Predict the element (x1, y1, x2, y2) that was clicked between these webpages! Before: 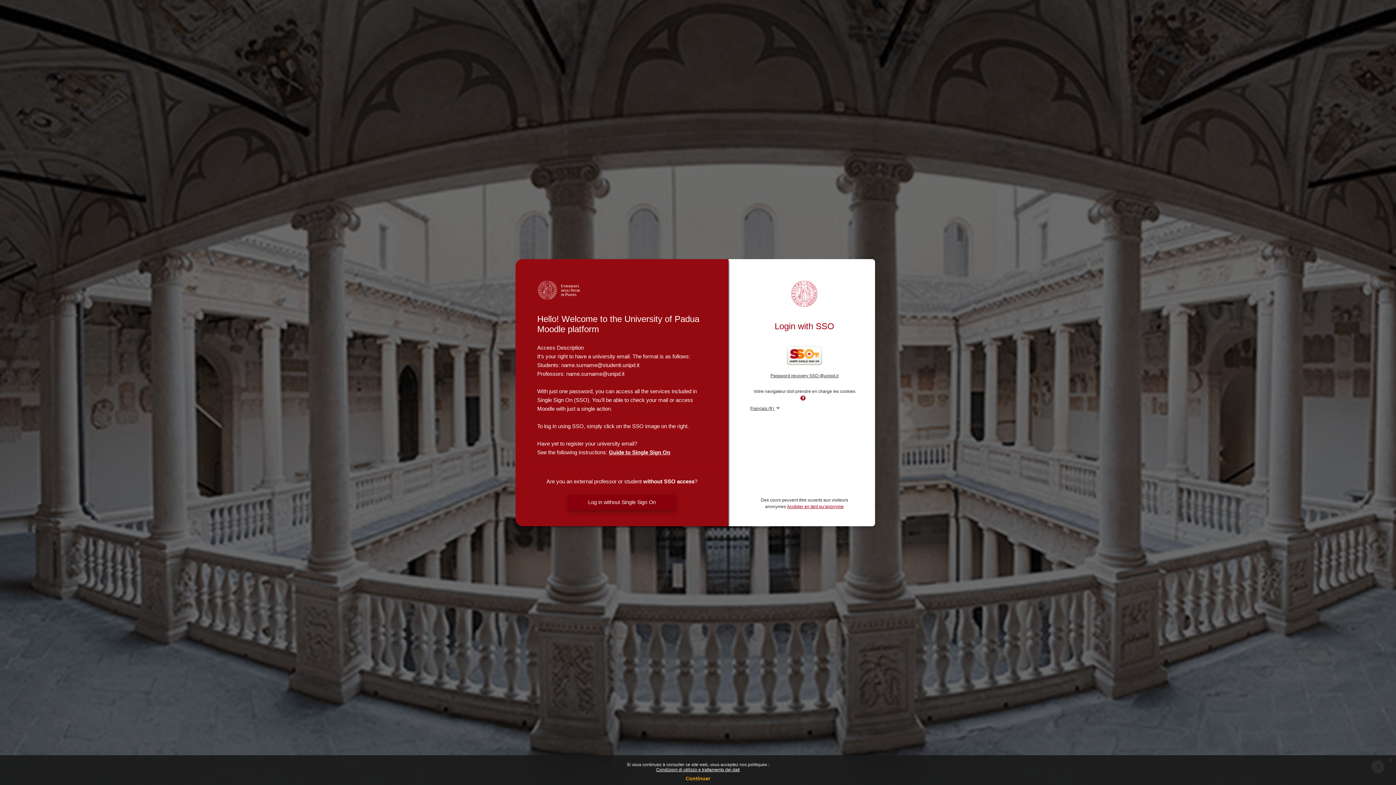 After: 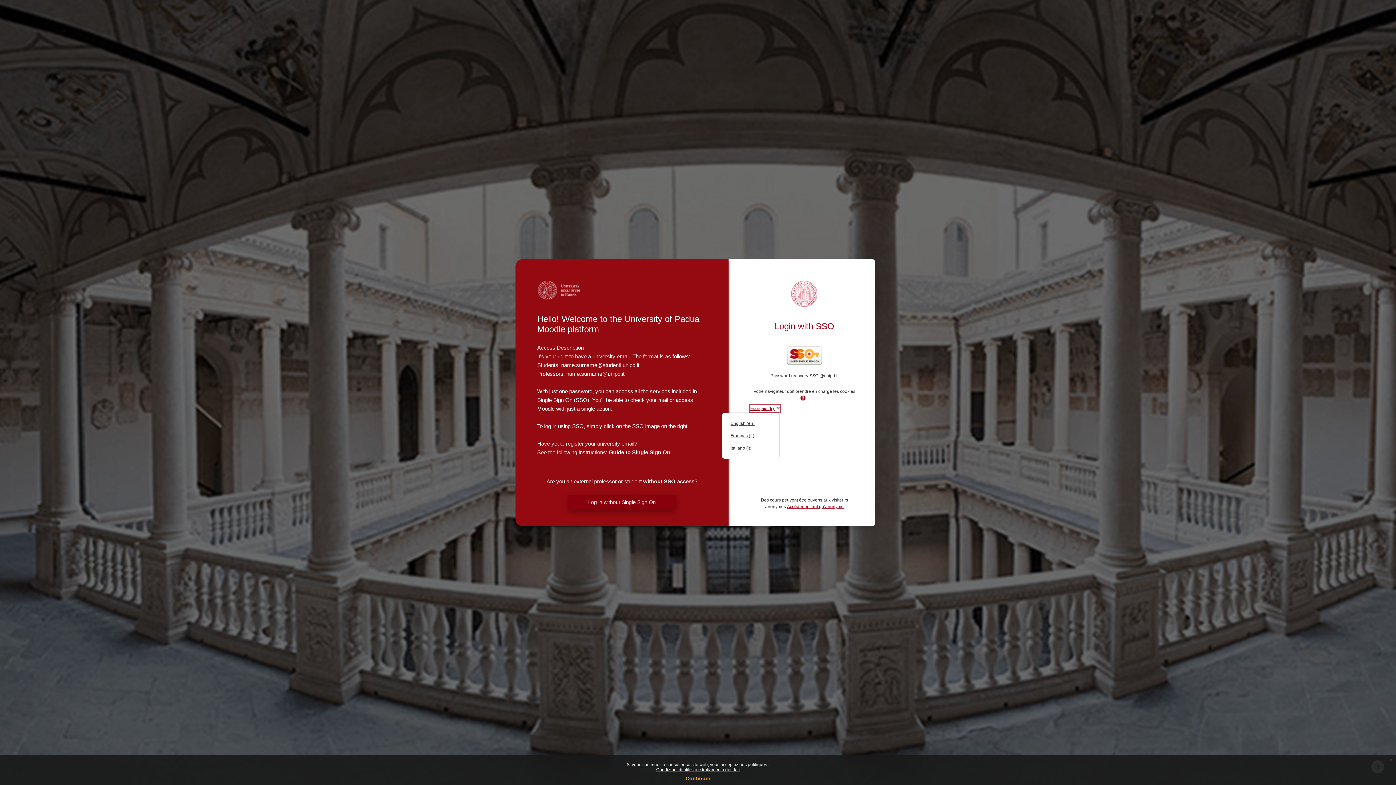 Action: label: Français ‎(fr)‎ bbox: (750, 405, 779, 411)